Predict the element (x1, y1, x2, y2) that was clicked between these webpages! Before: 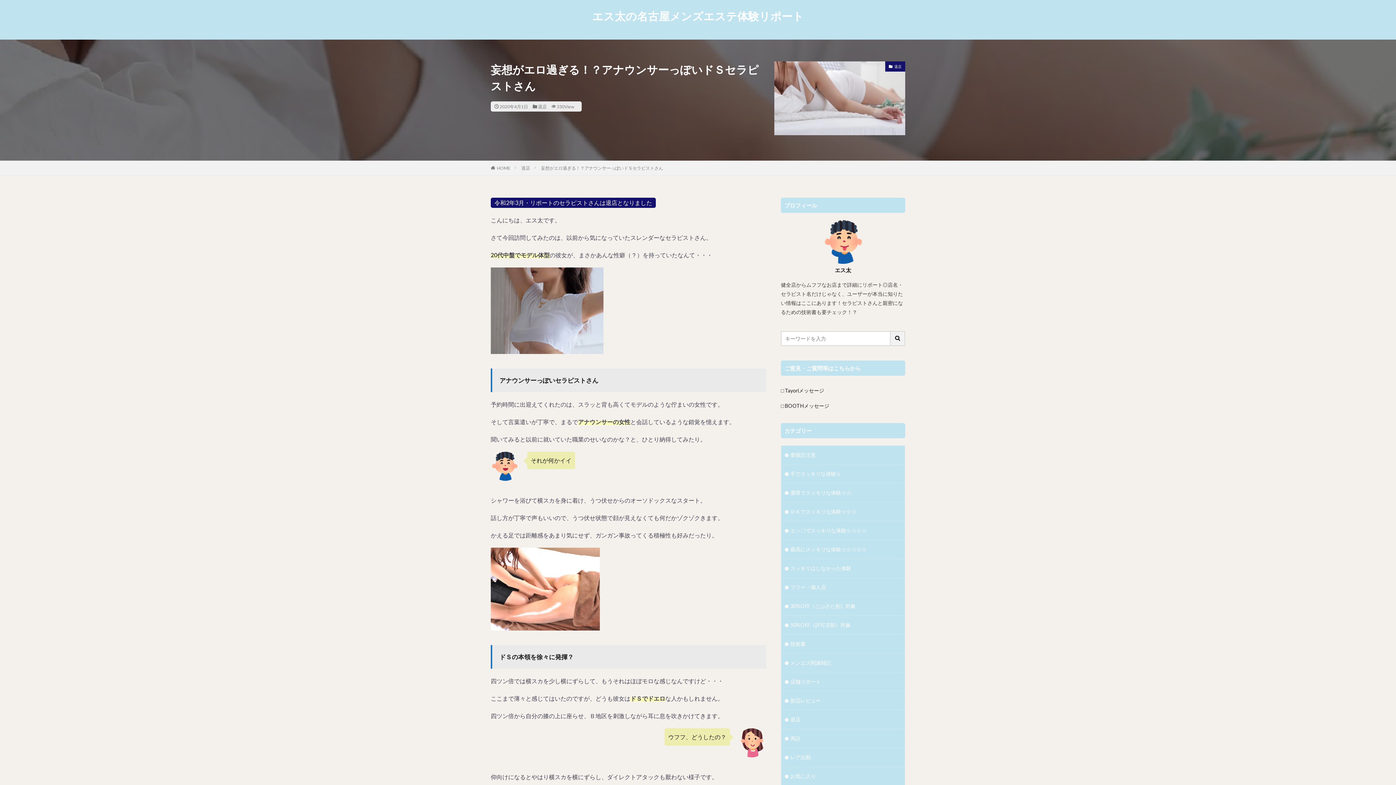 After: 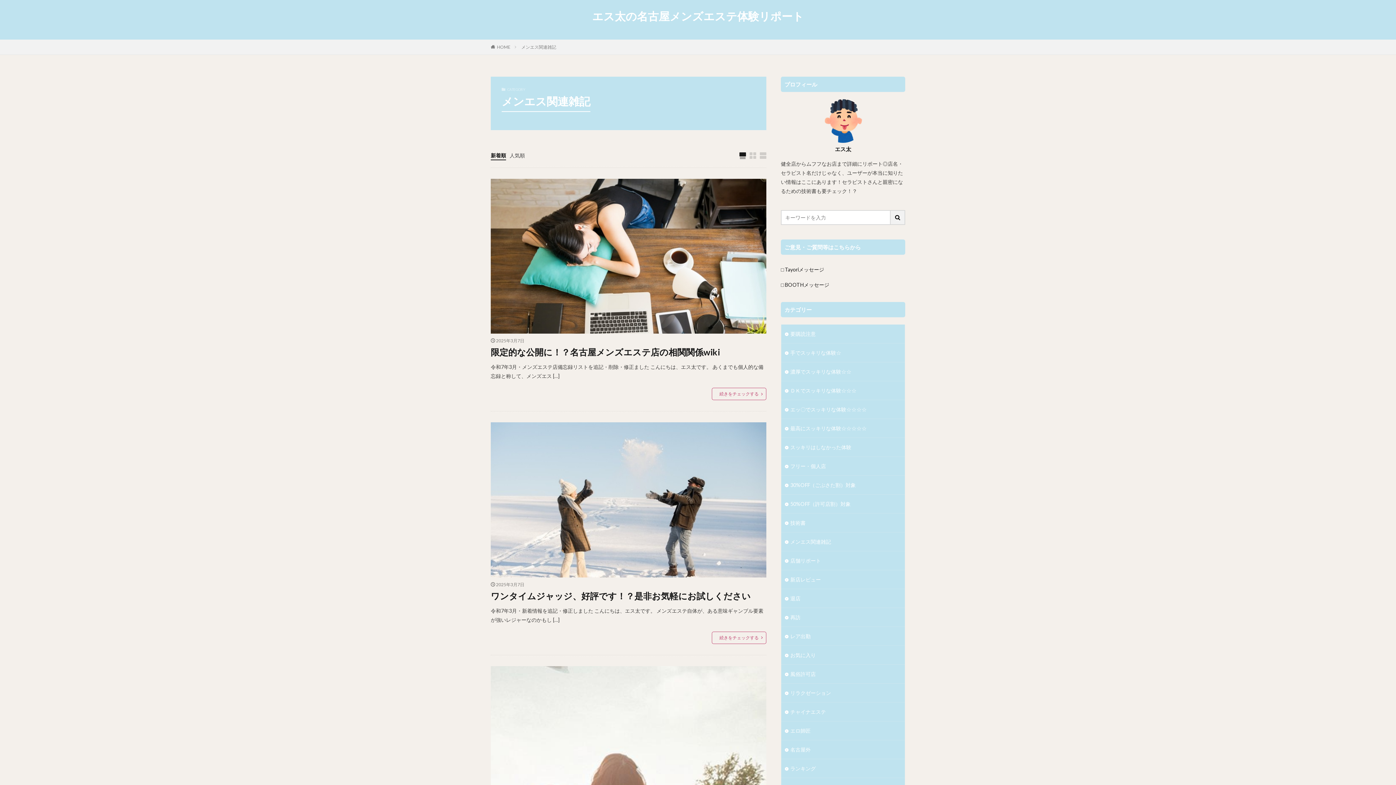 Action: label: メンエス関連雑記 bbox: (781, 653, 905, 672)